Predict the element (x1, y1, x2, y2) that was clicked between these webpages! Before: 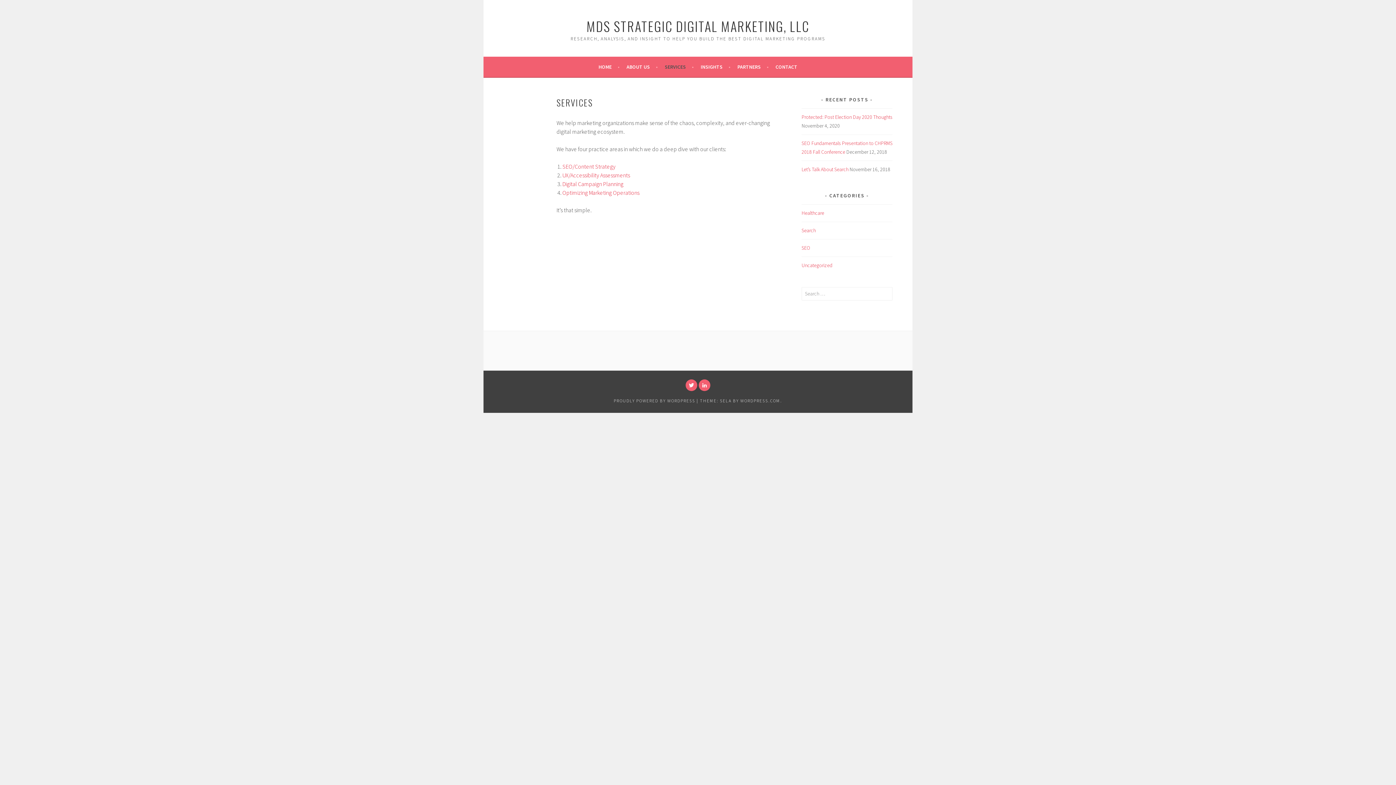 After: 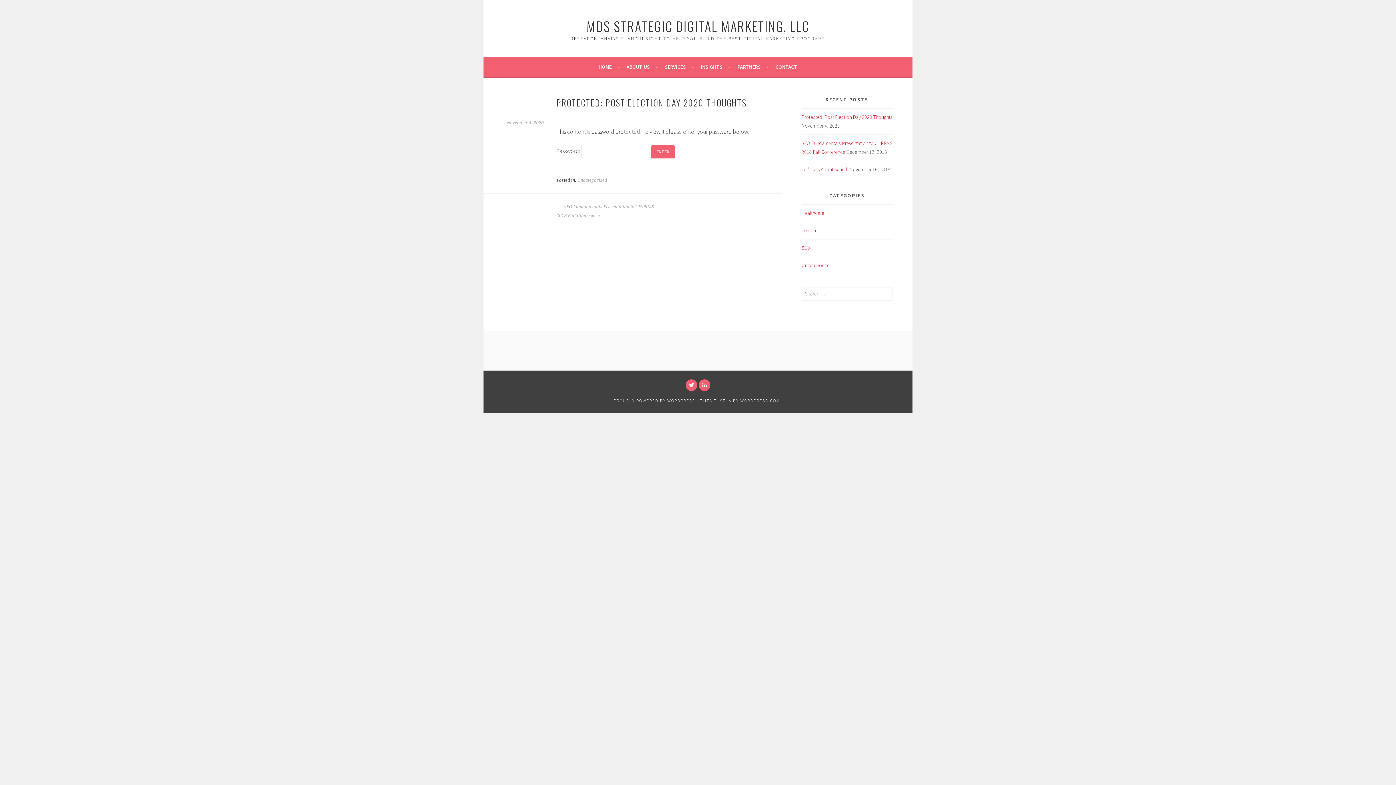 Action: bbox: (801, 113, 892, 120) label: Protected: Post Election Day 2020 Thoughts